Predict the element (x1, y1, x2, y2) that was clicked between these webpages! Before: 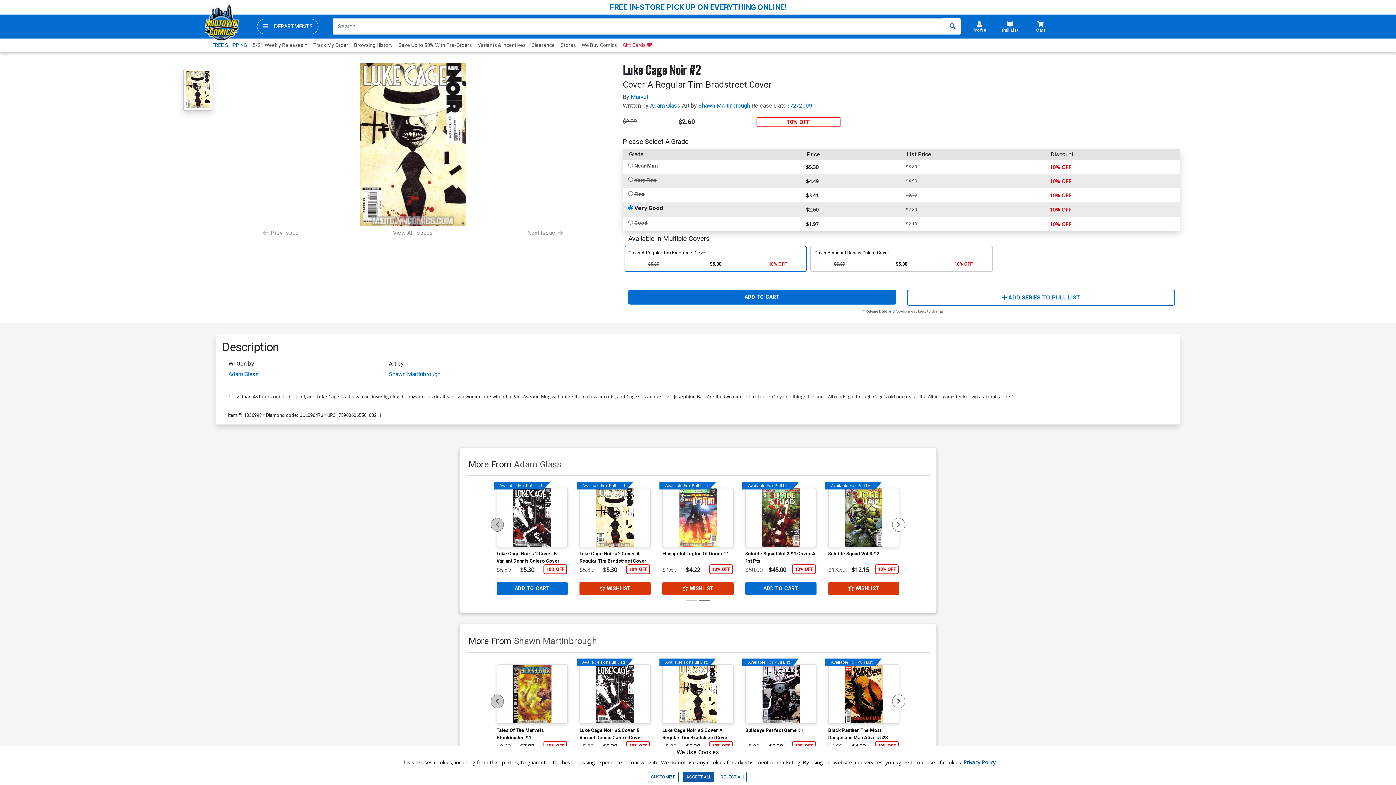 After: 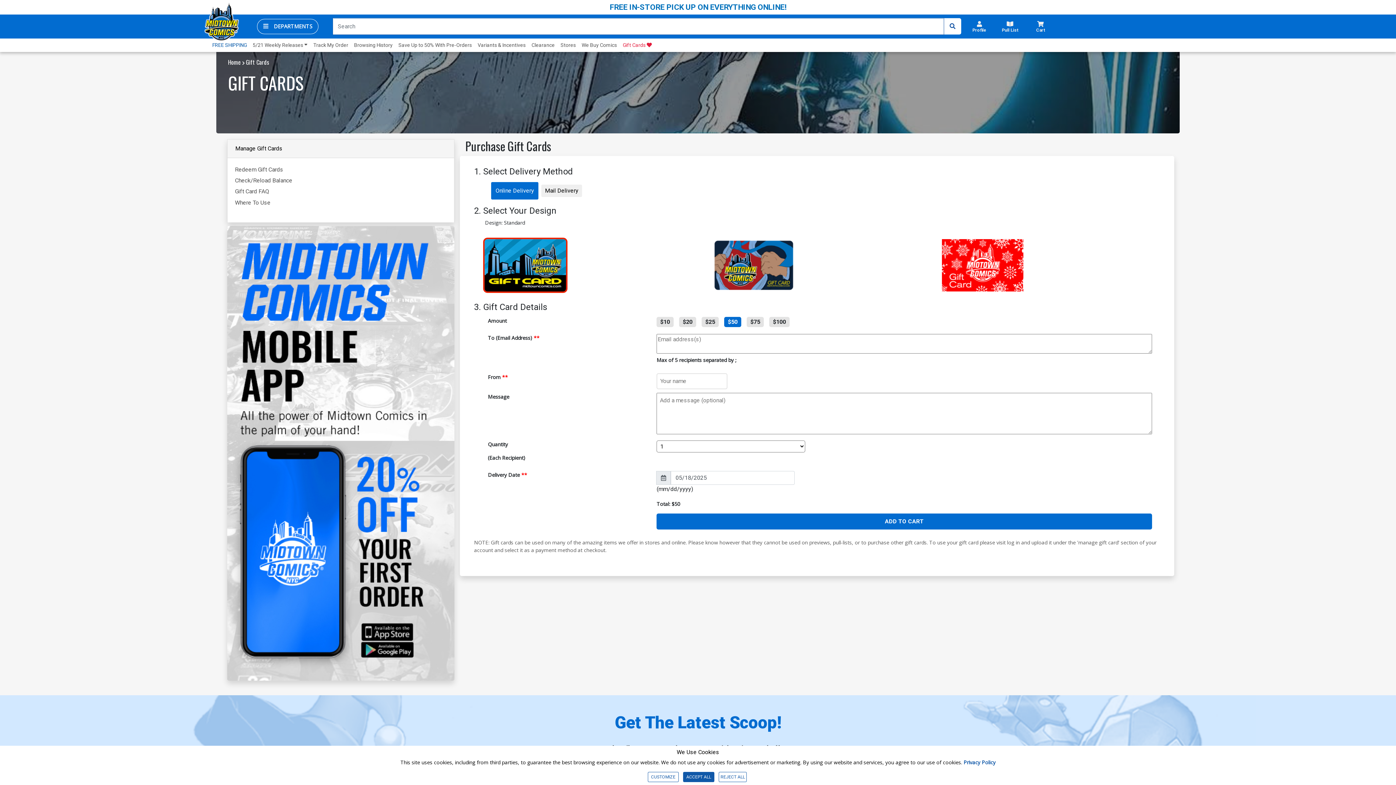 Action: bbox: (620, 38, 654, 51) label: Gift Cards 